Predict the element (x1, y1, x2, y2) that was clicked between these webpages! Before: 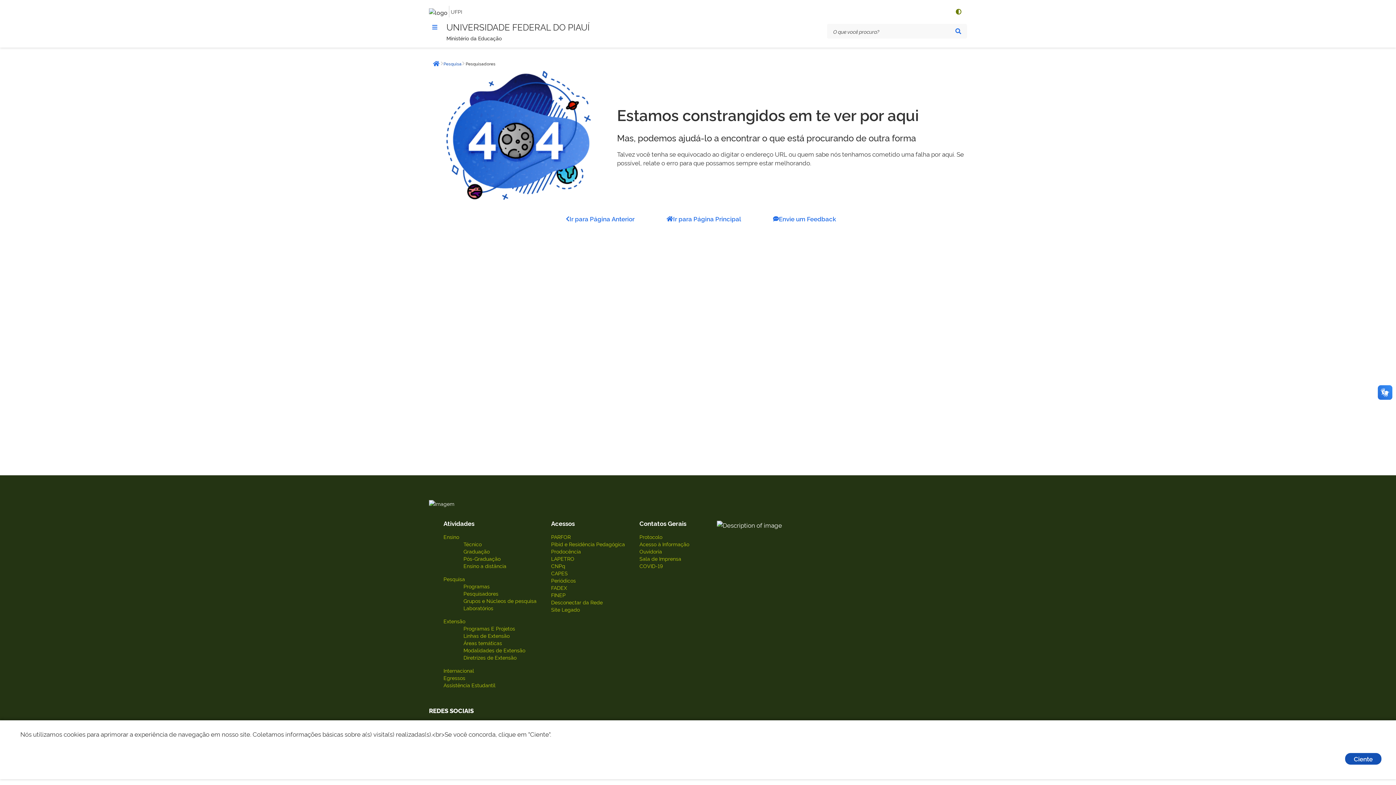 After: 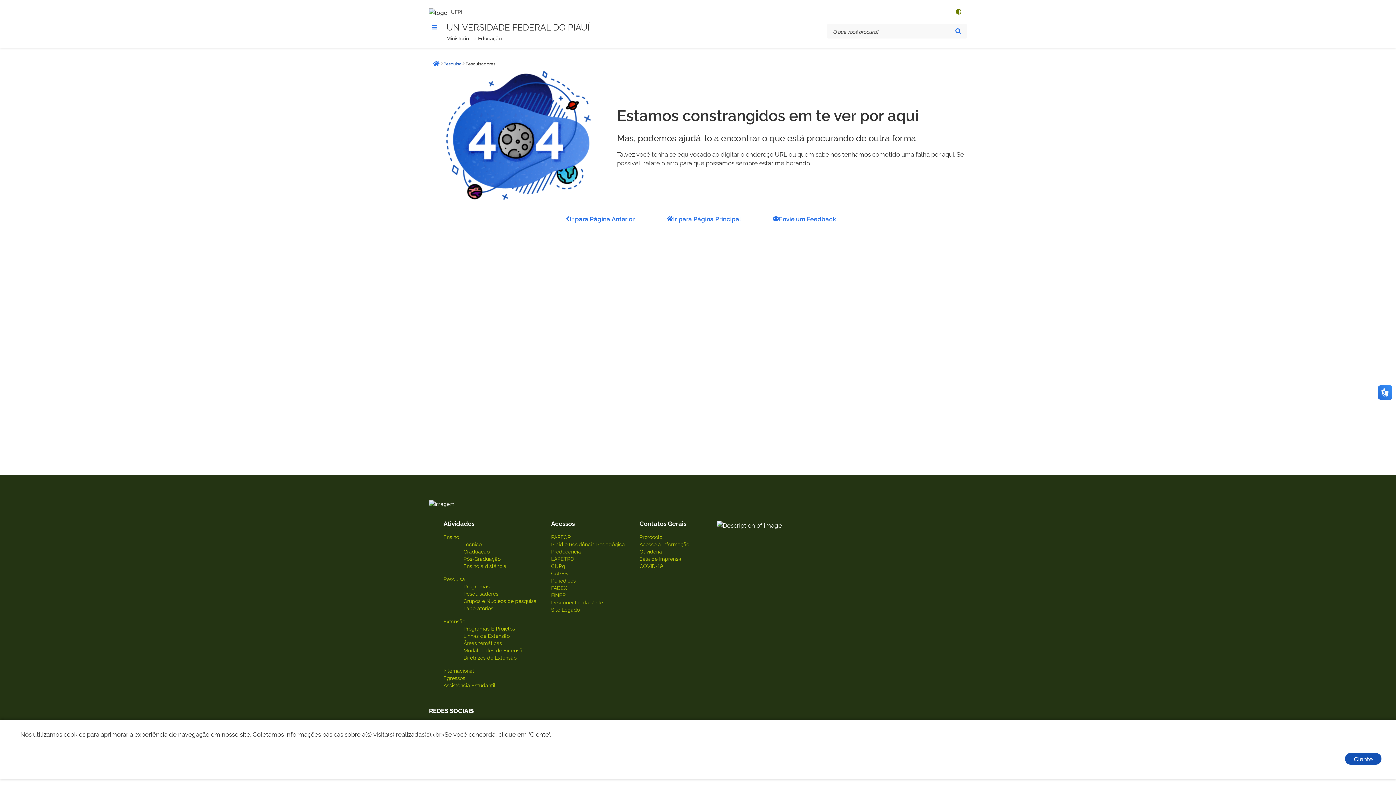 Action: bbox: (463, 548, 489, 554) label: Graduação